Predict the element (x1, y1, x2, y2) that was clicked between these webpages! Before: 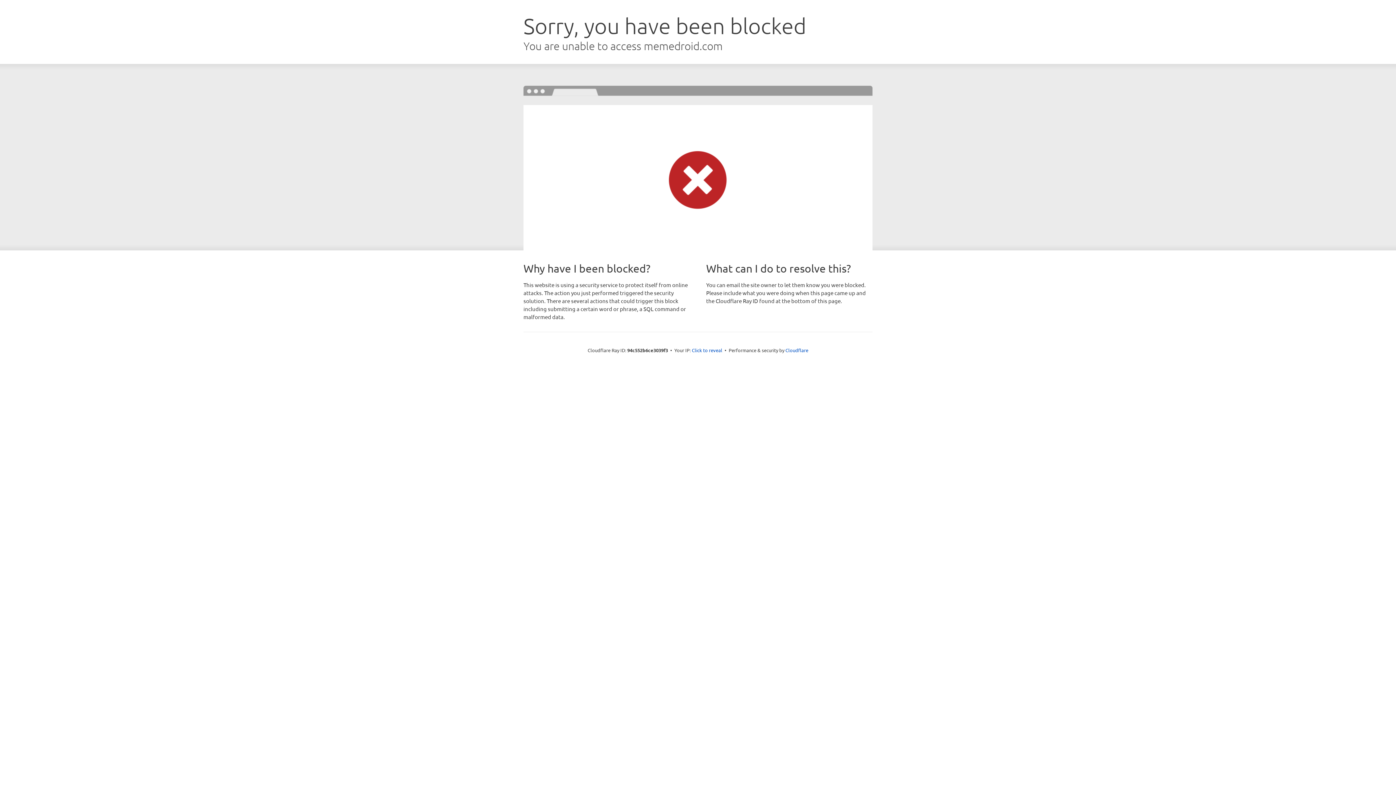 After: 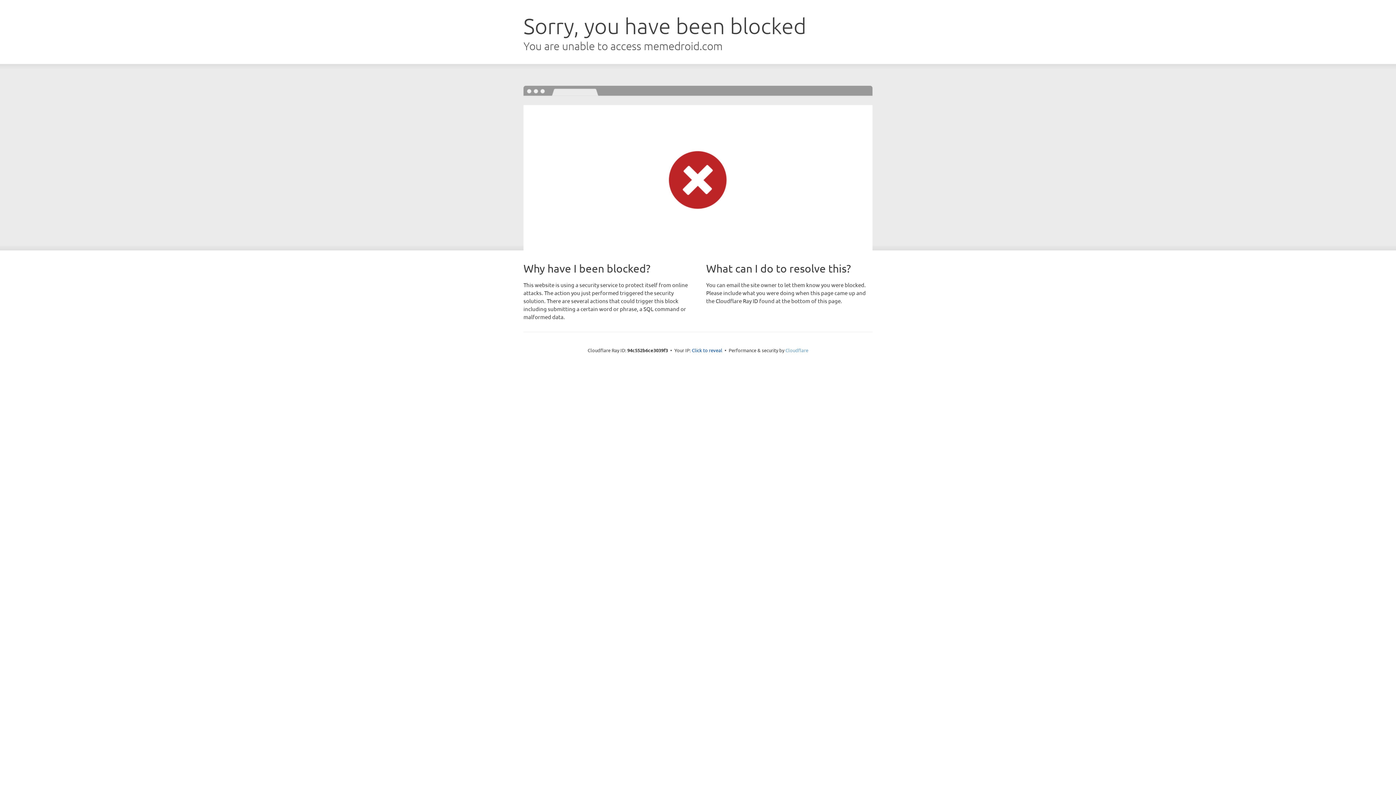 Action: bbox: (785, 347, 808, 353) label: Cloudflare